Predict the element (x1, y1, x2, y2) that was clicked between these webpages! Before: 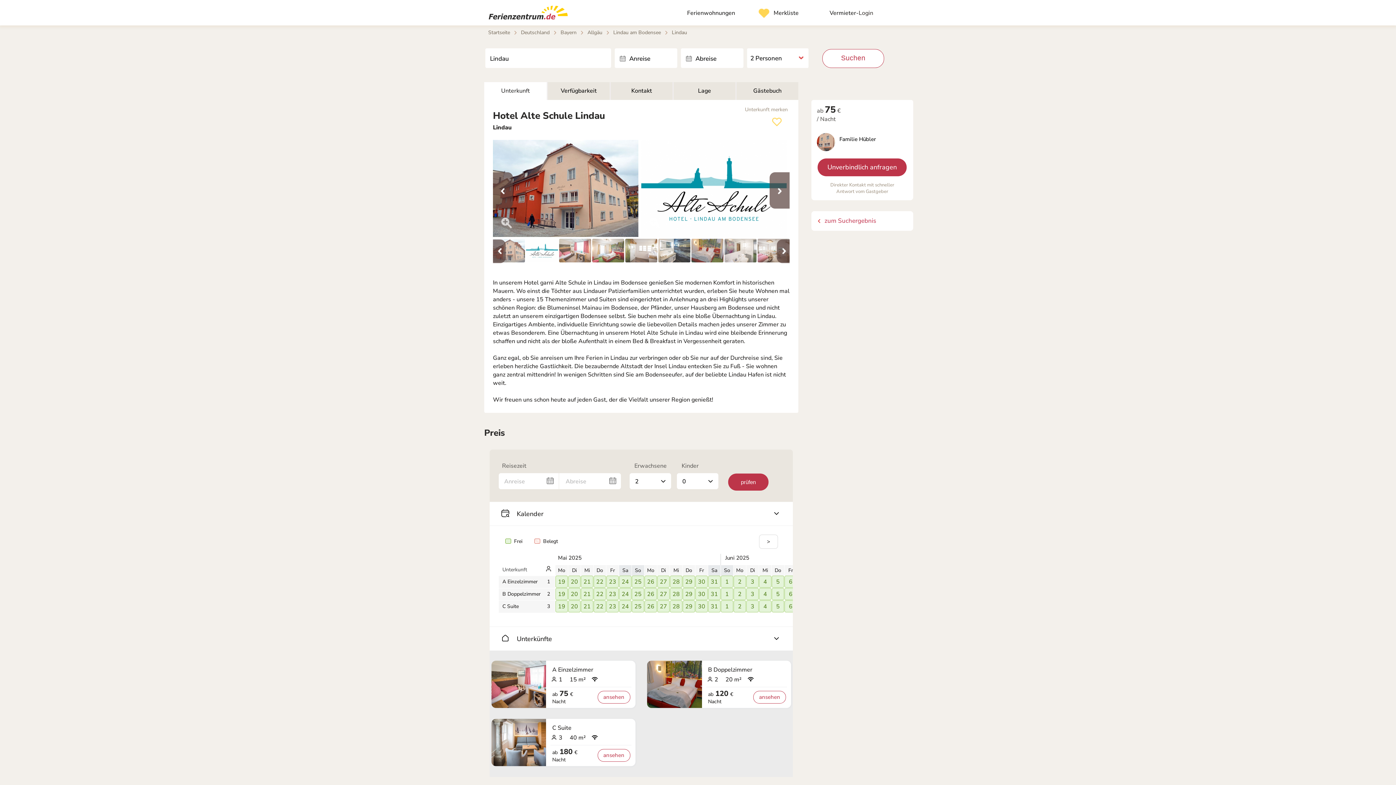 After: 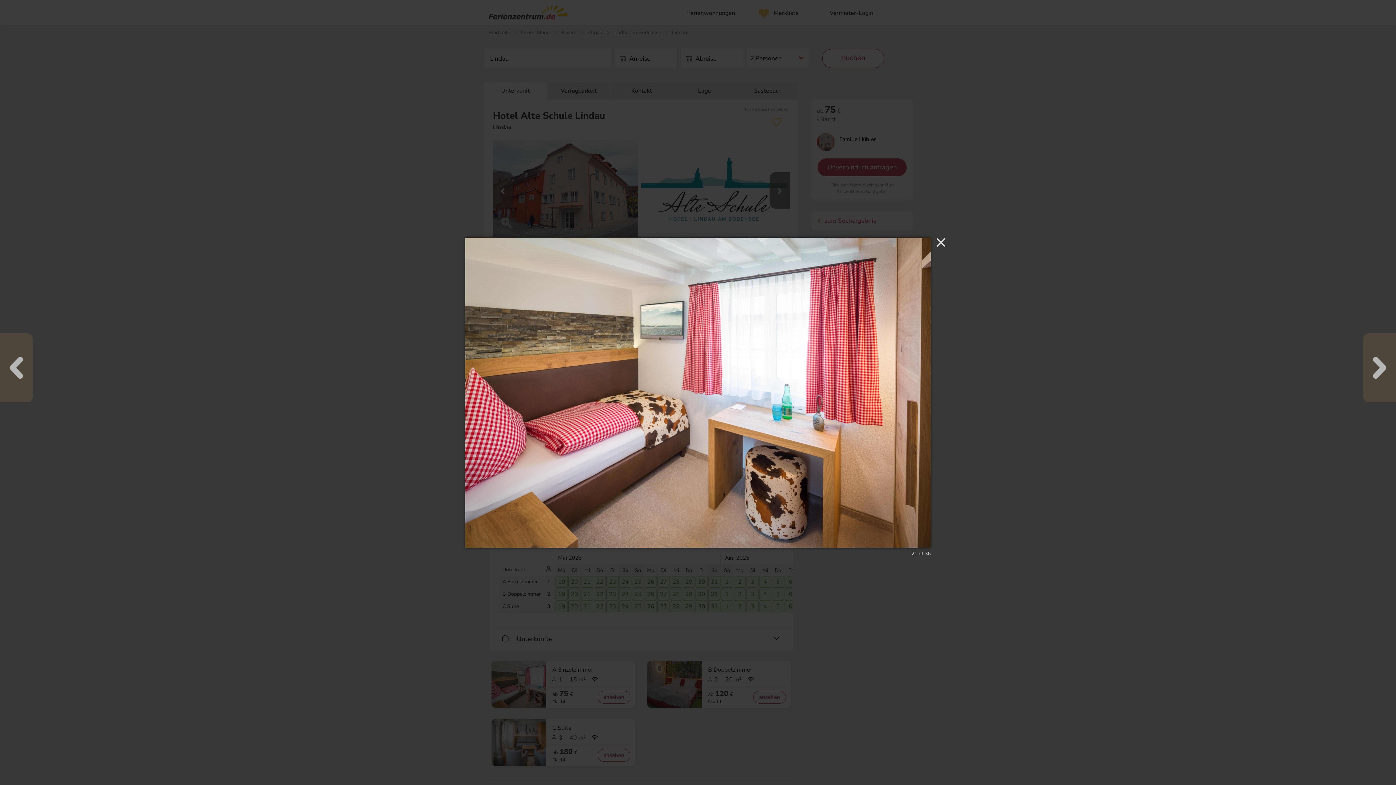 Action: bbox: (559, 238, 592, 262)